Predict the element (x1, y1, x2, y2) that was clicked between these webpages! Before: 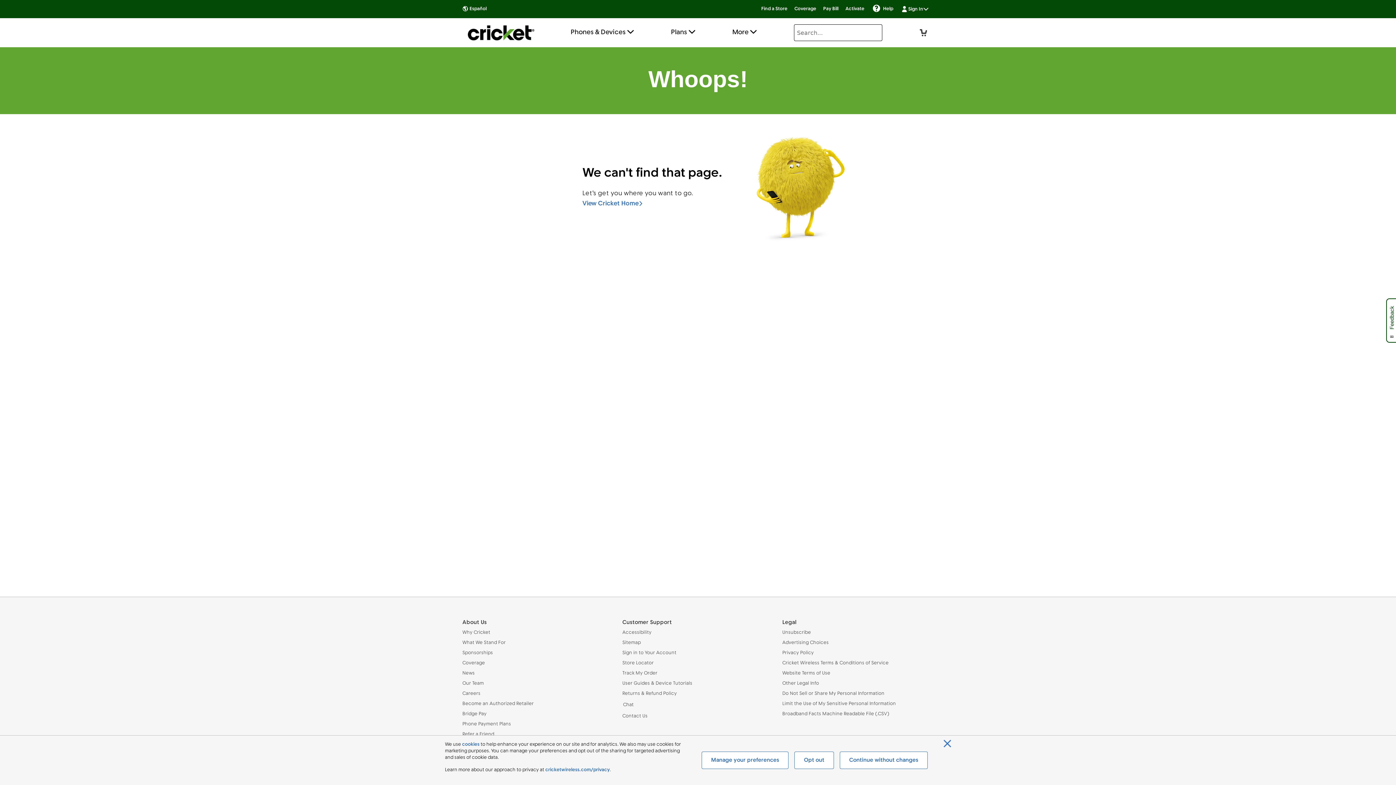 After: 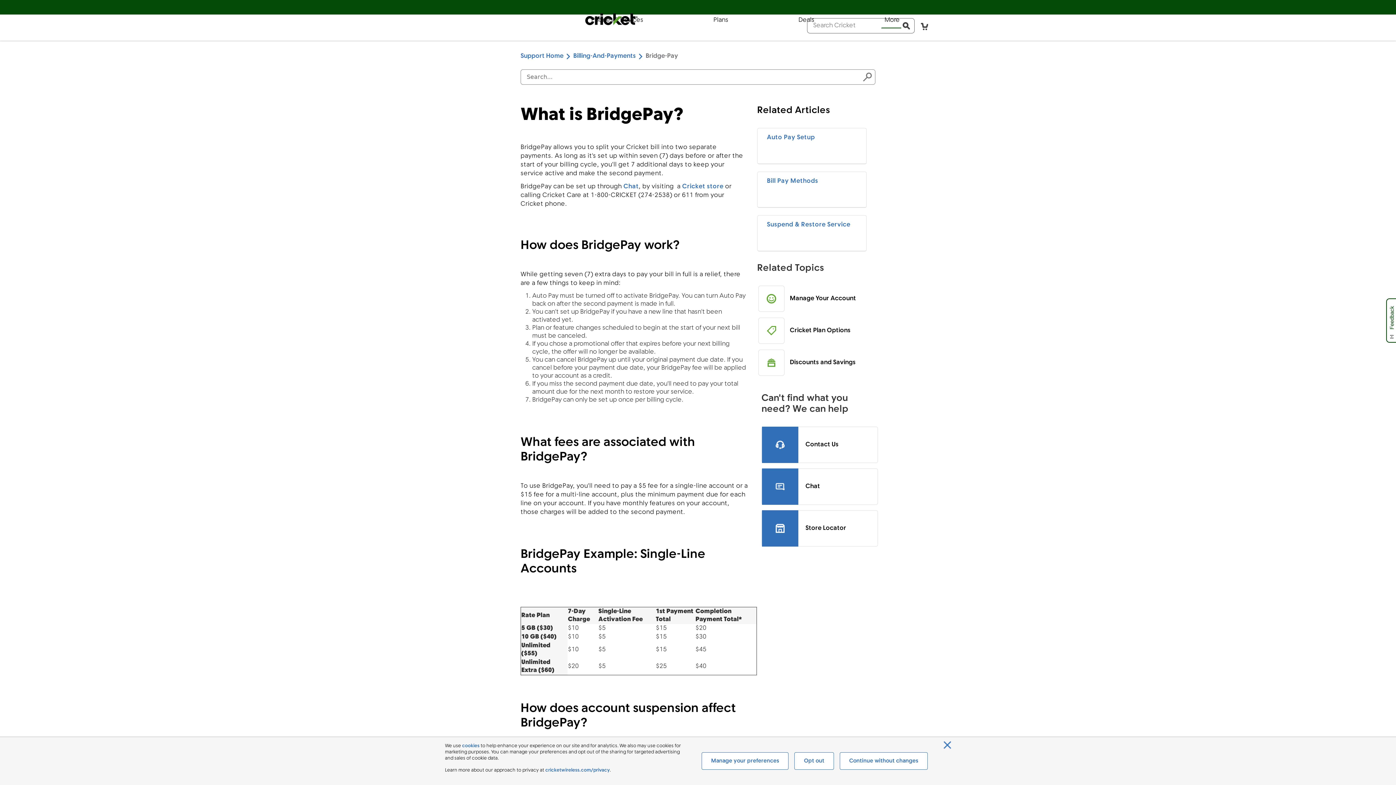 Action: label: Bridge Pay bbox: (462, 711, 613, 717)